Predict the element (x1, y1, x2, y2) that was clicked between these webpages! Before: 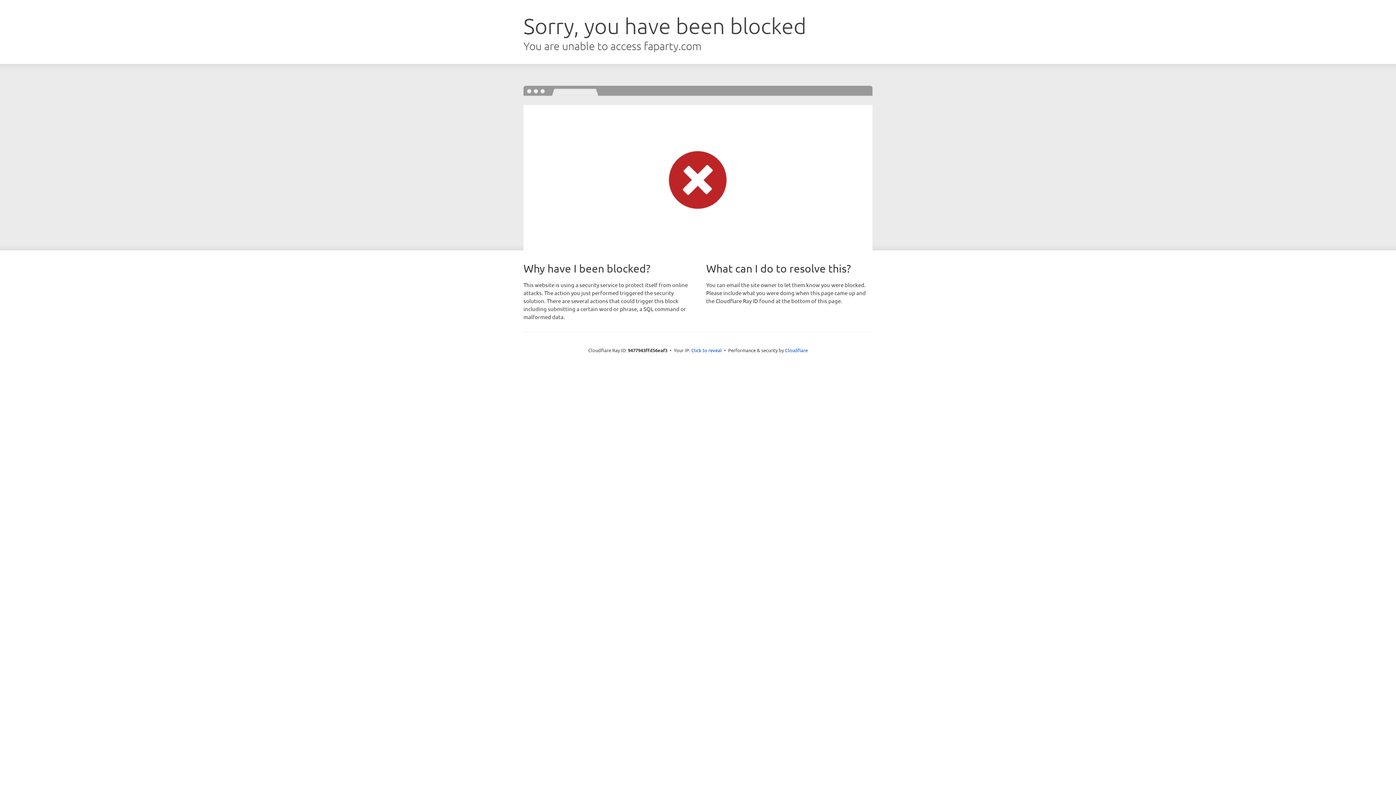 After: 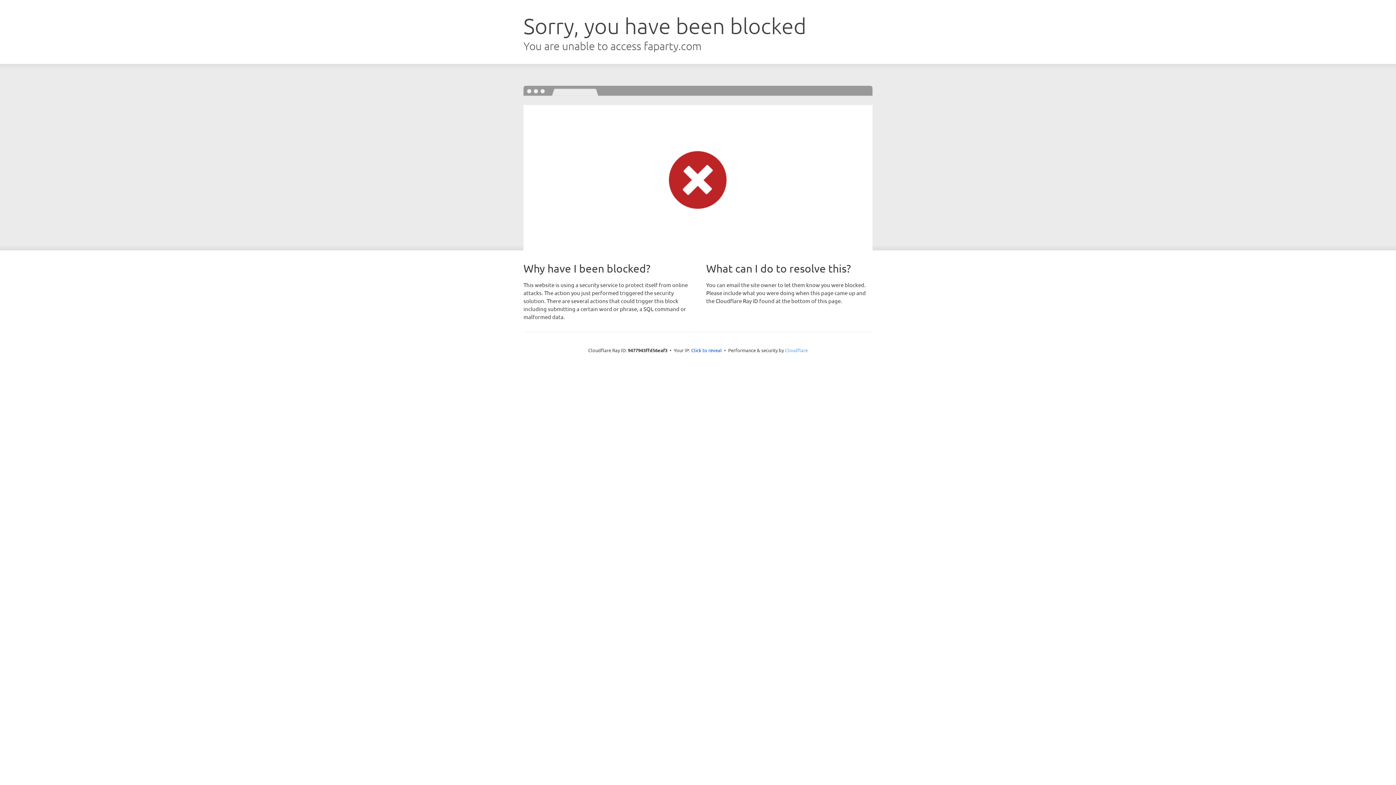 Action: bbox: (785, 347, 808, 353) label: Cloudflare